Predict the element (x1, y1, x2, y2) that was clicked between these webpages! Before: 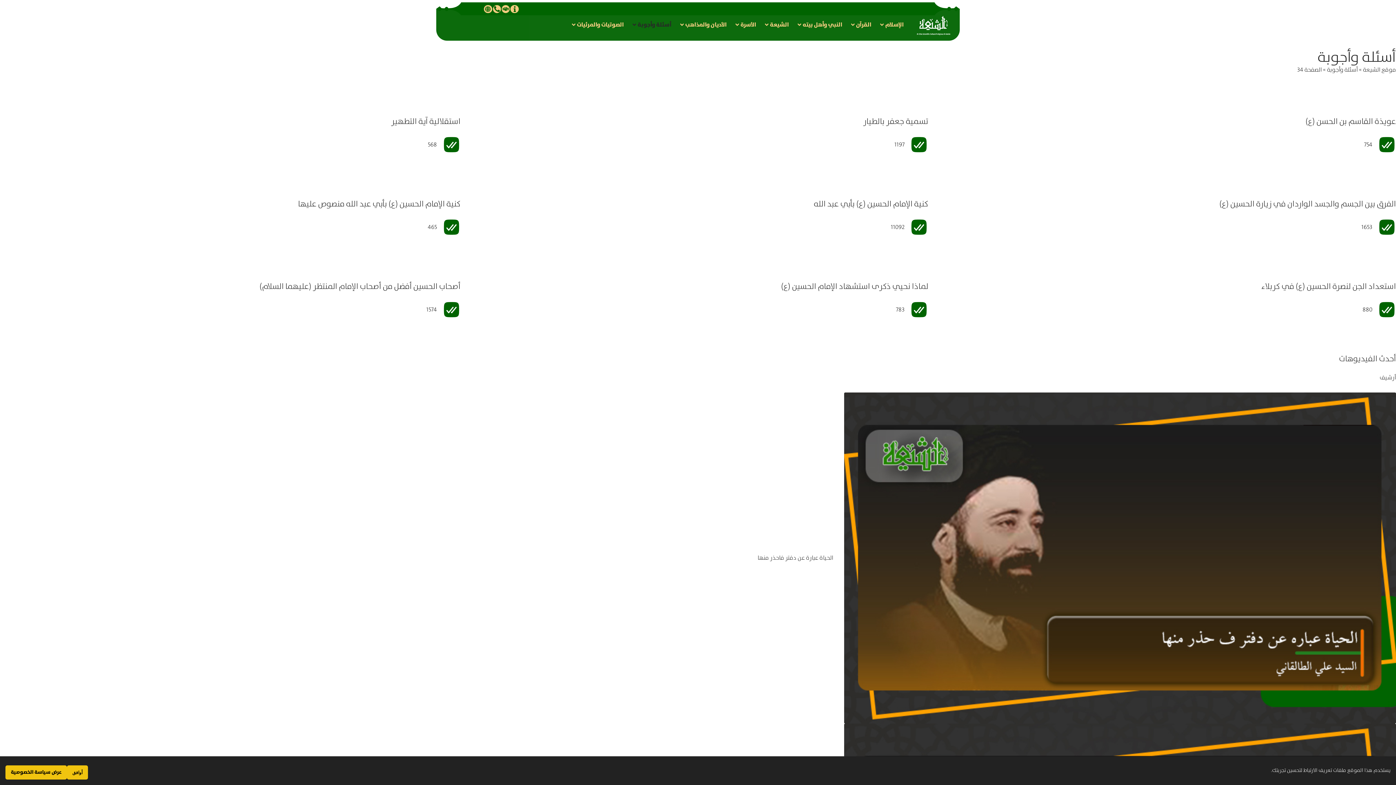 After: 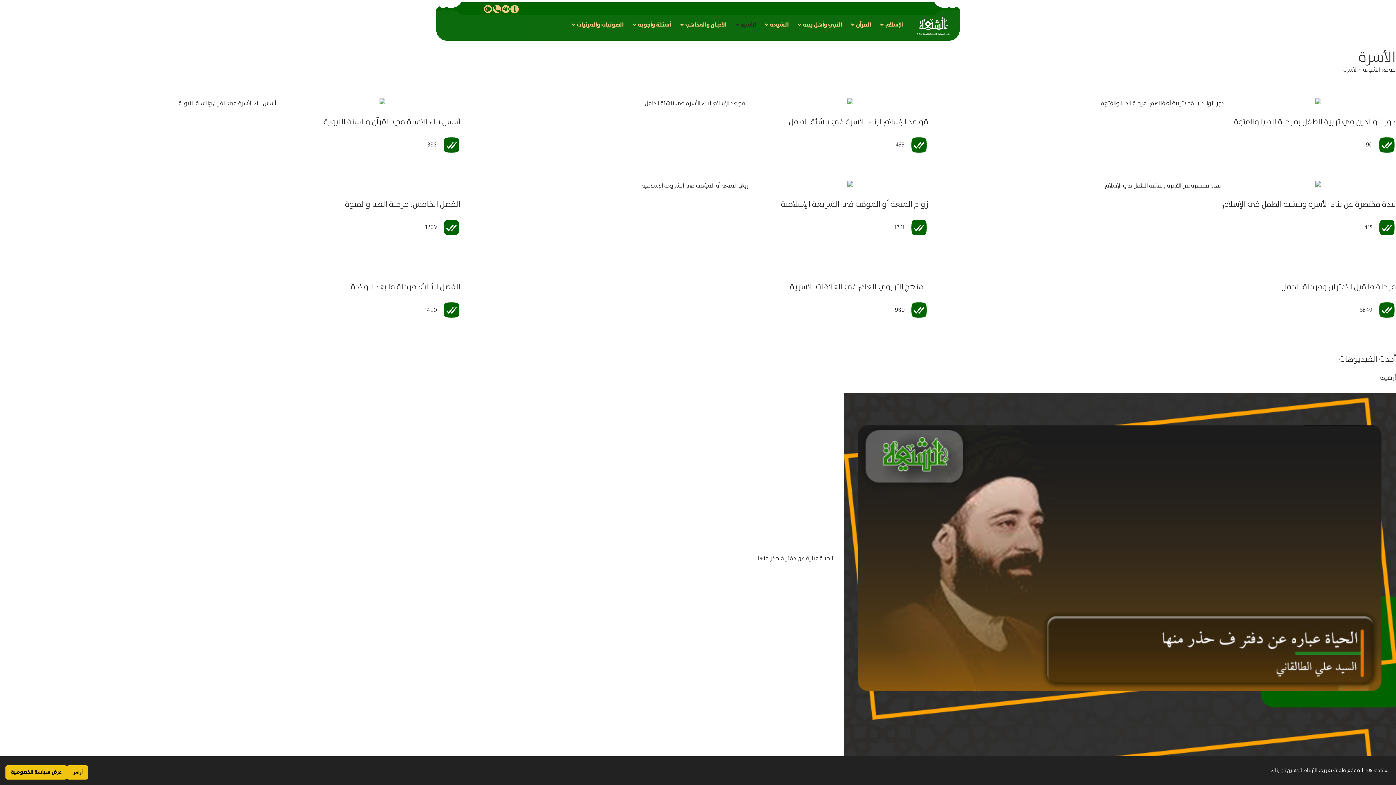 Action: bbox: (740, 19, 756, 29) label: الأسرة